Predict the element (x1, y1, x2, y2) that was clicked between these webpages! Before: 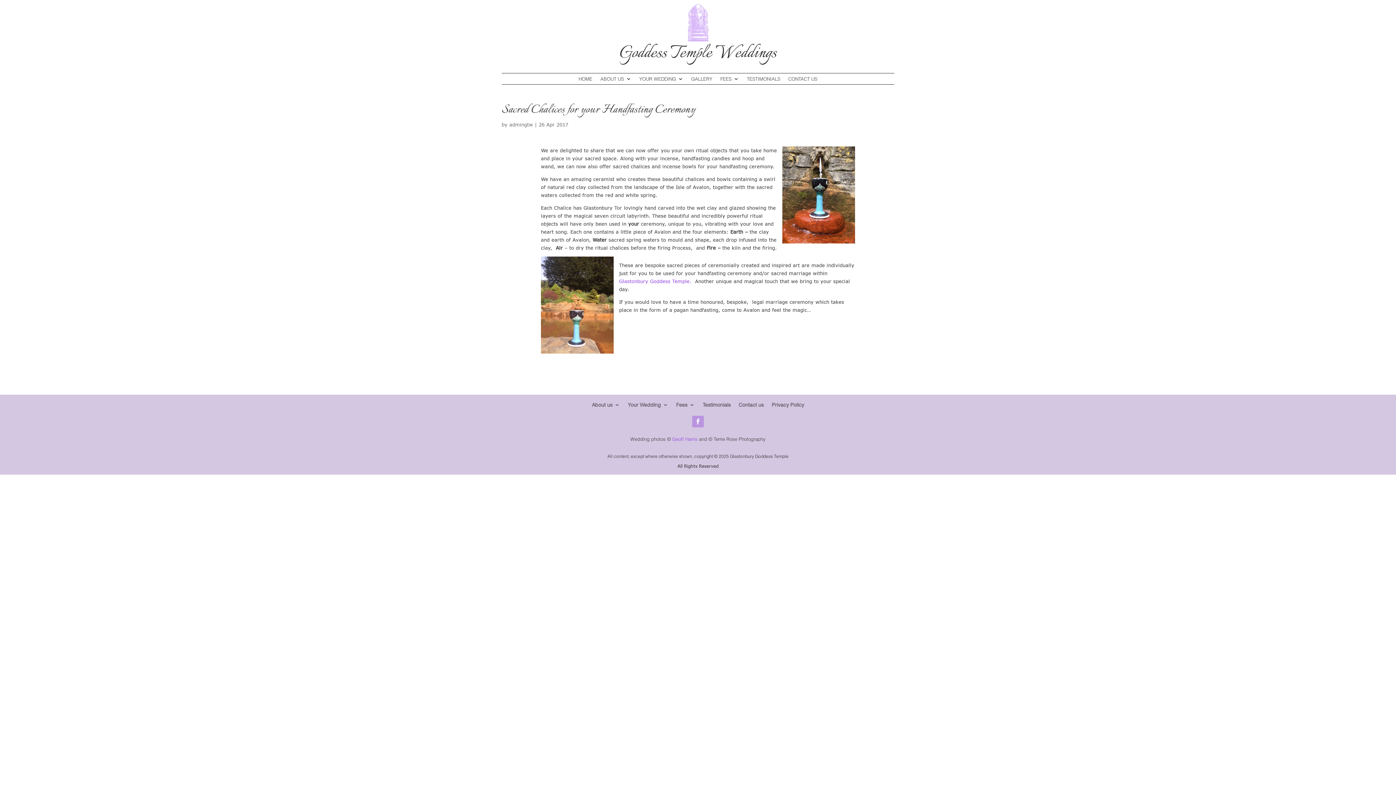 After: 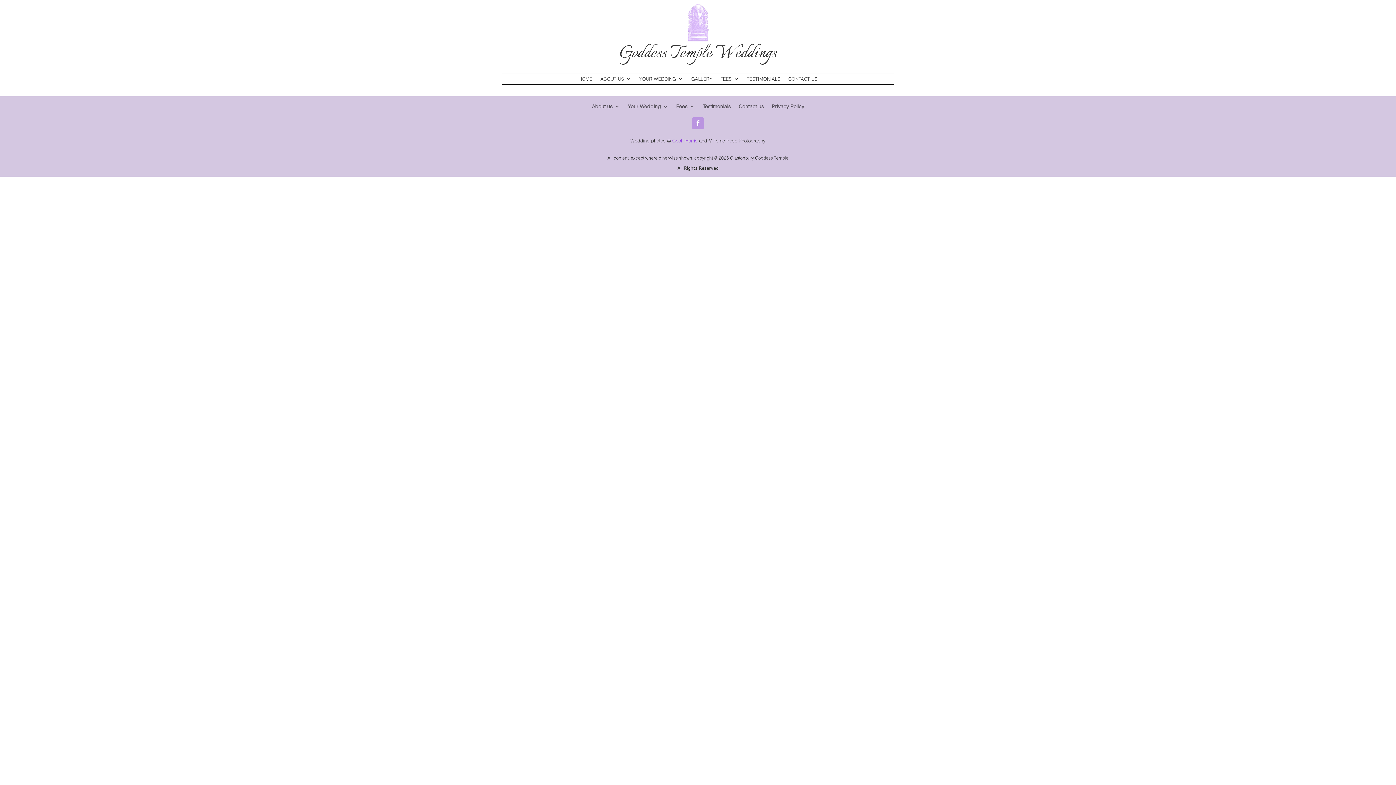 Action: bbox: (509, 121, 533, 127) label: admingtw